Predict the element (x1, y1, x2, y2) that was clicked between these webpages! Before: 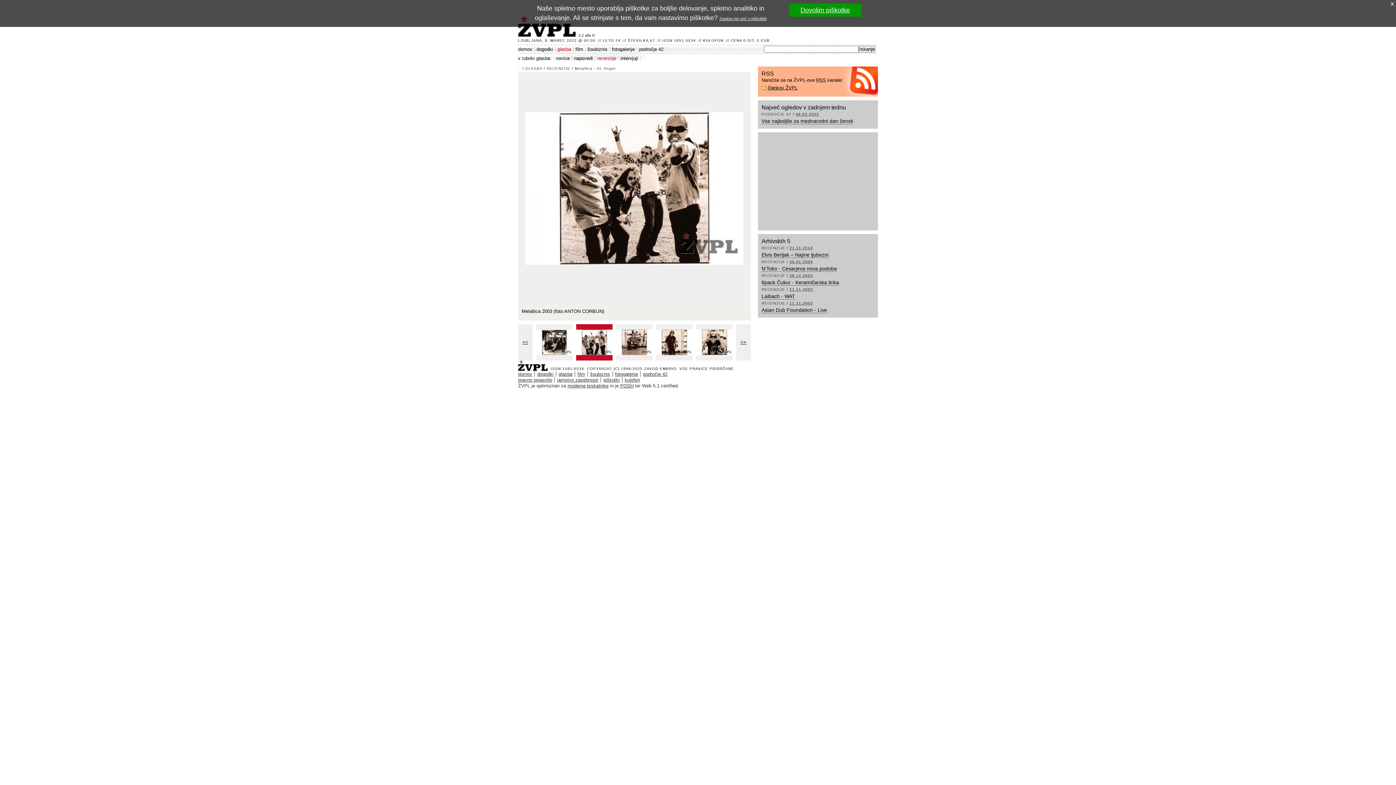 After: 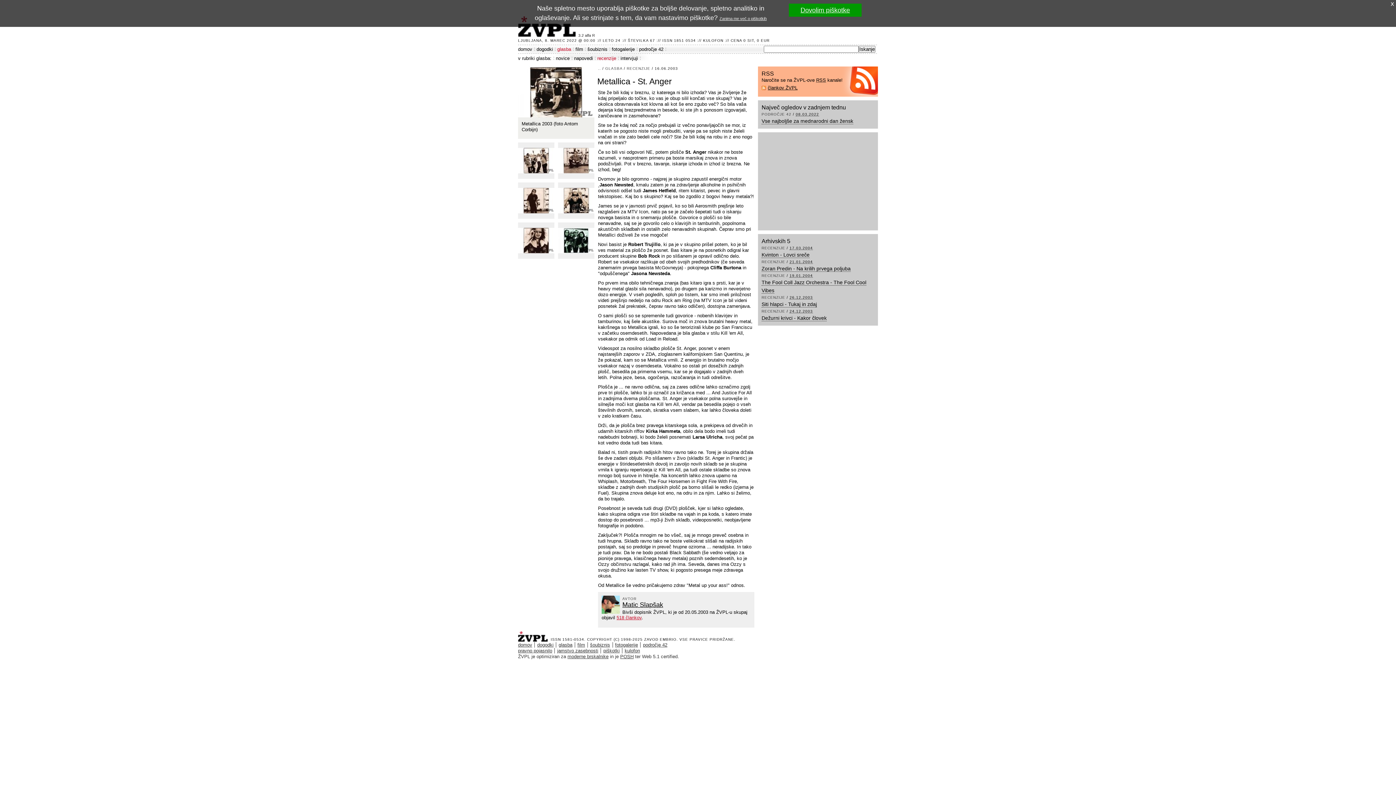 Action: bbox: (574, 66, 616, 70) label: Metallica - St. Anger